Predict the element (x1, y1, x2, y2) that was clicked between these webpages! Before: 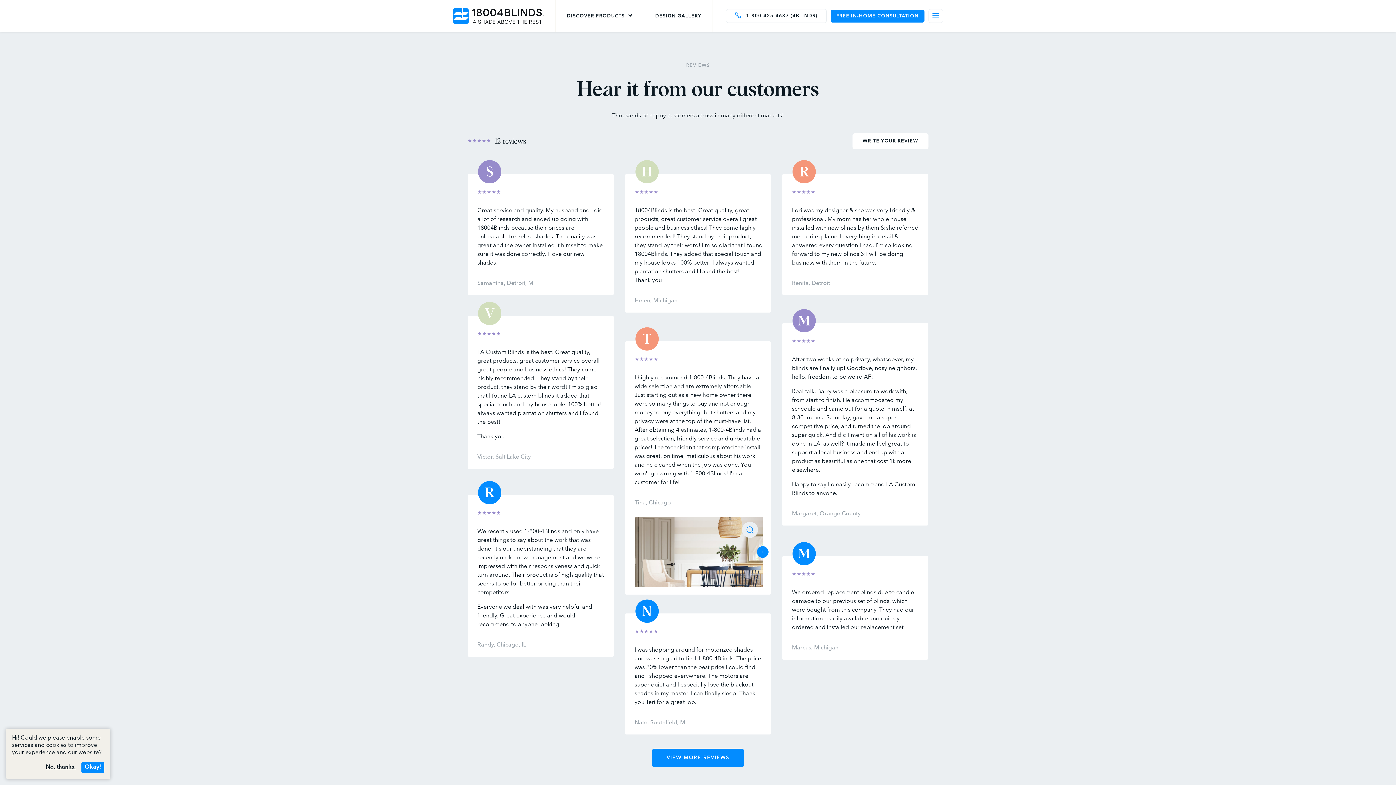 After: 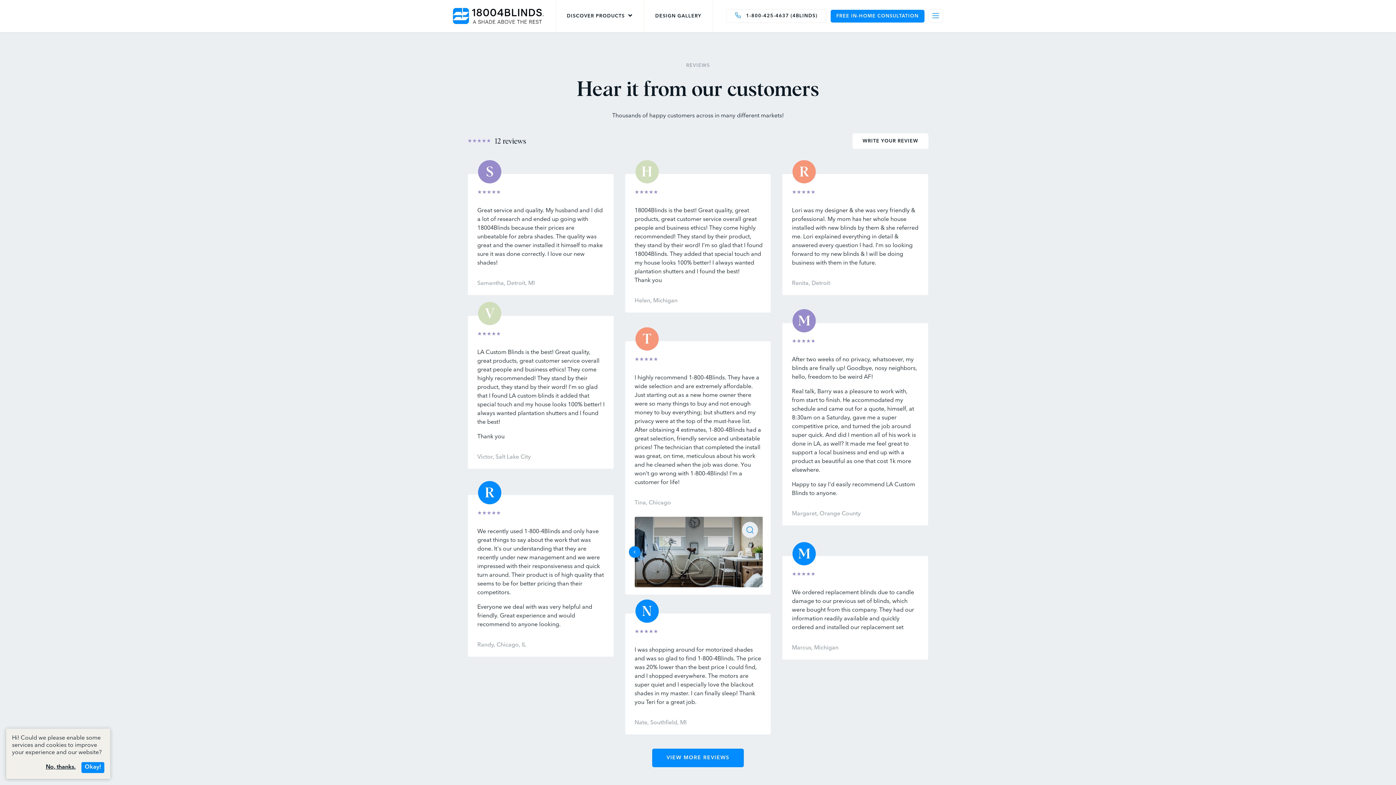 Action: bbox: (757, 546, 768, 558) label: Next slide